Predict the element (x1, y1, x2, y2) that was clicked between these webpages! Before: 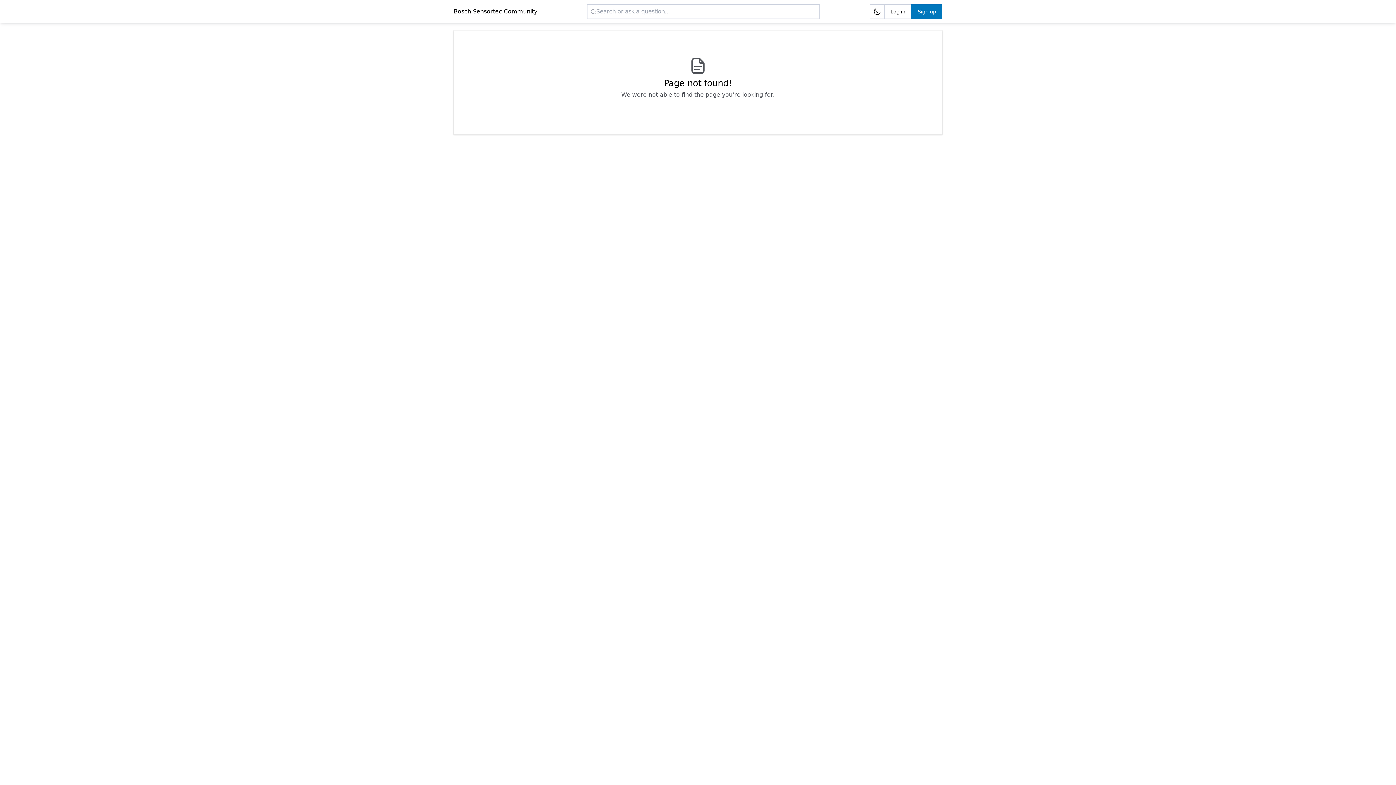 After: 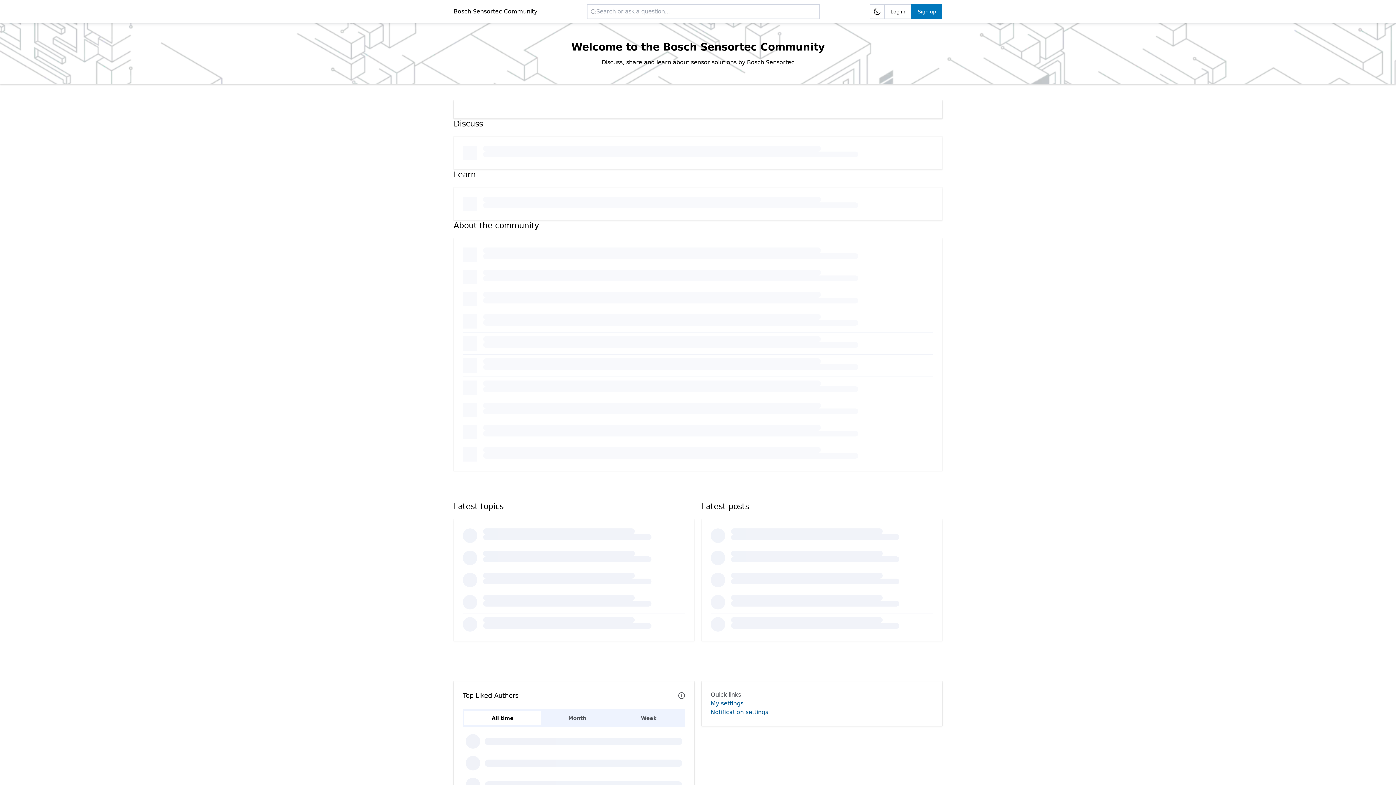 Action: bbox: (453, 7, 537, 16) label: Bosch Sensortec Community